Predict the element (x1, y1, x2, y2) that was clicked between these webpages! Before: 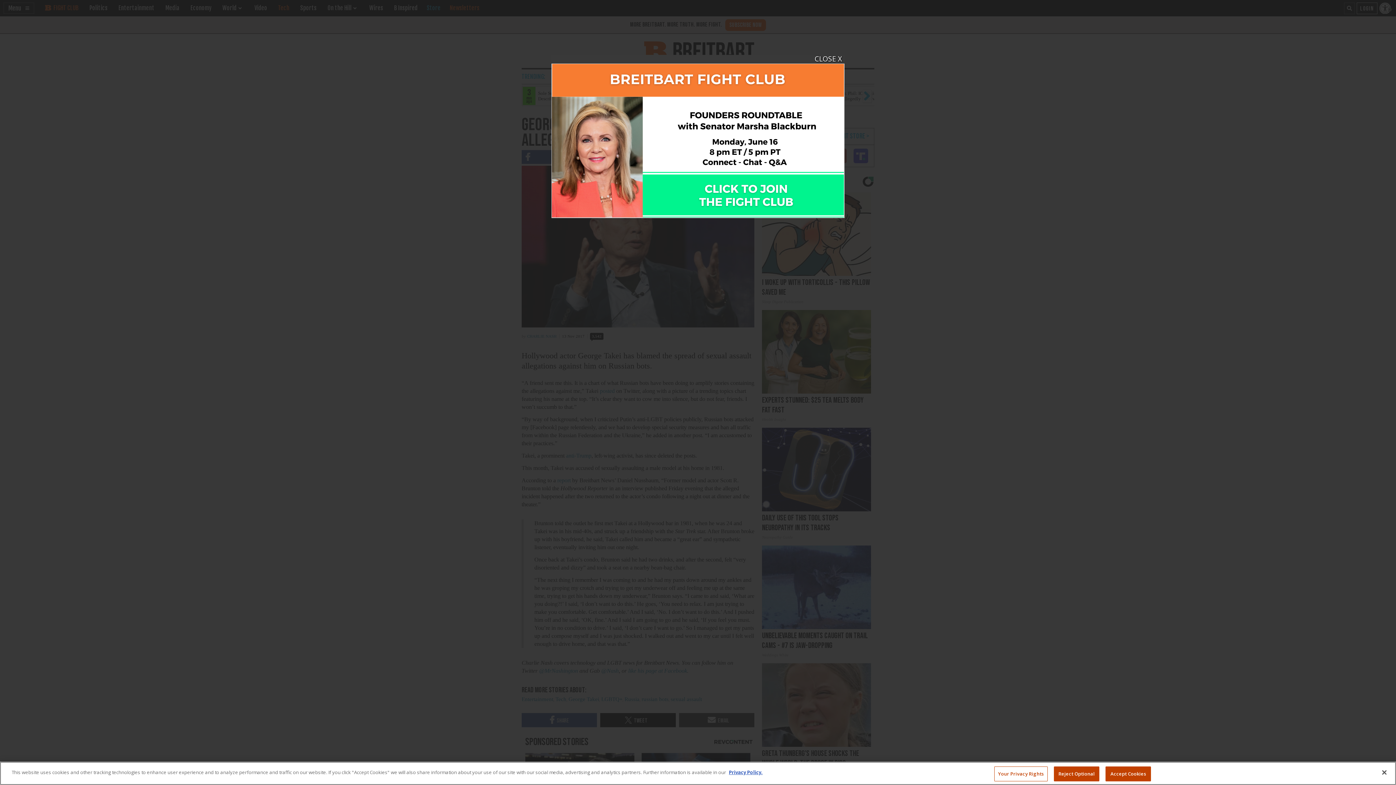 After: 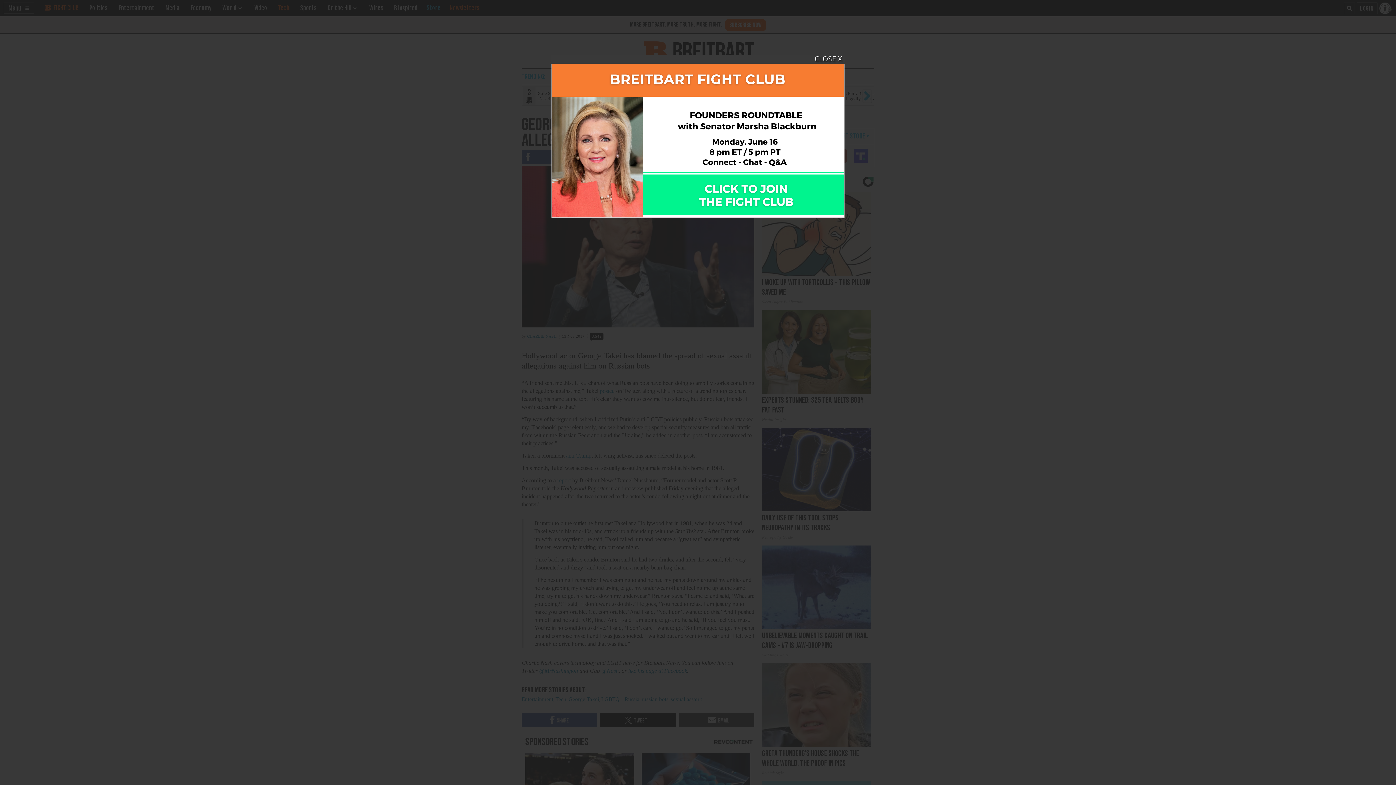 Action: bbox: (1105, 766, 1151, 781) label: Accept Cookies